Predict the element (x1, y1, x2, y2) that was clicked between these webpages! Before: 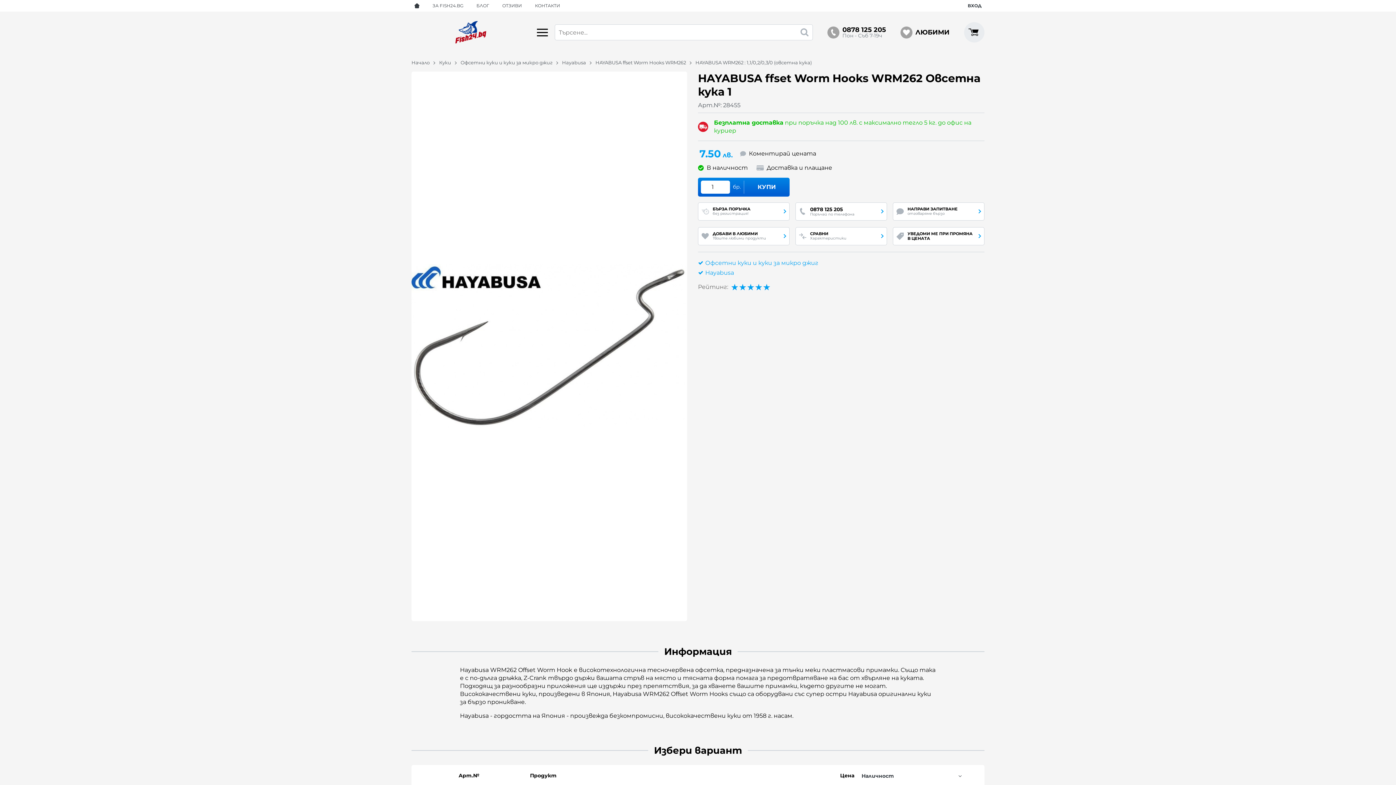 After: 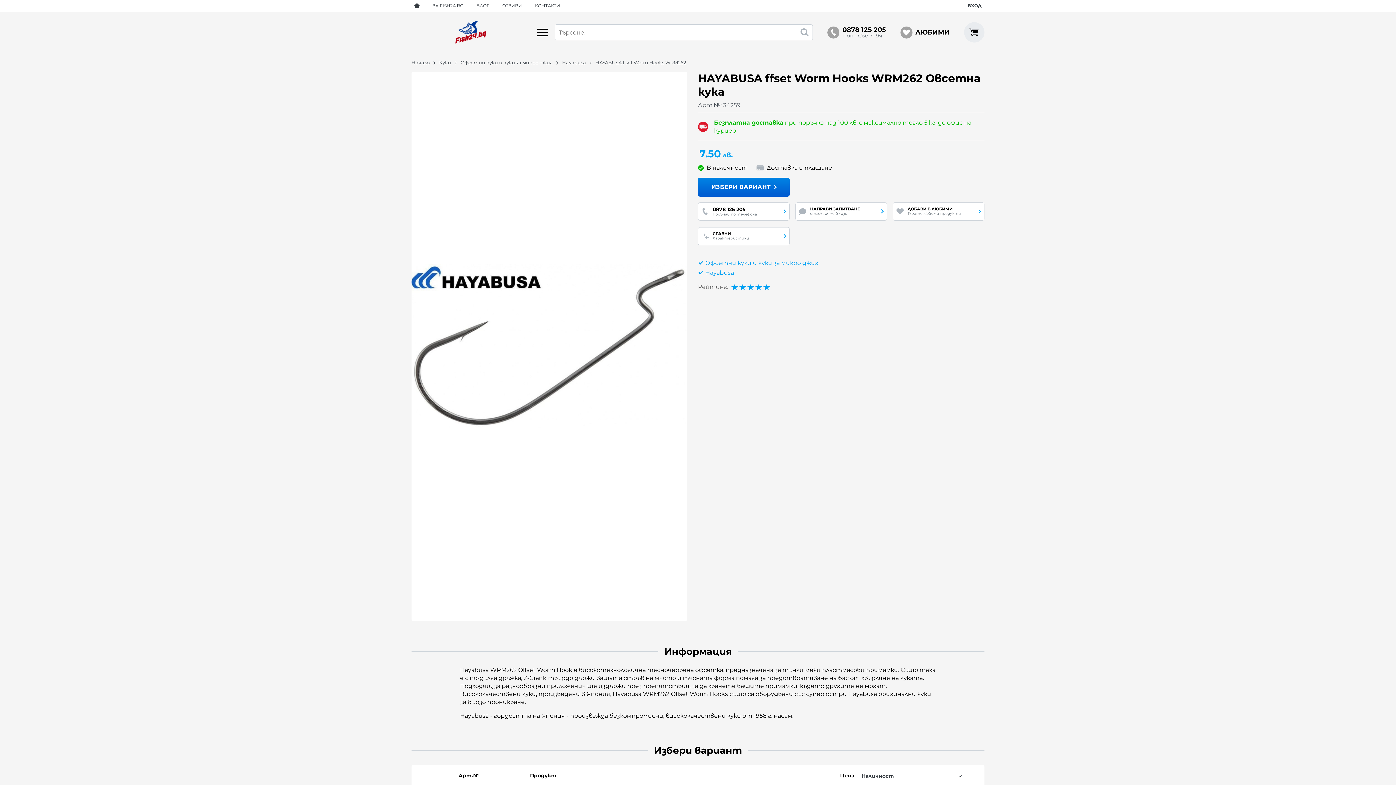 Action: label: HAYABUSA ffset Worm Hooks WRM262 bbox: (595, 59, 695, 65)